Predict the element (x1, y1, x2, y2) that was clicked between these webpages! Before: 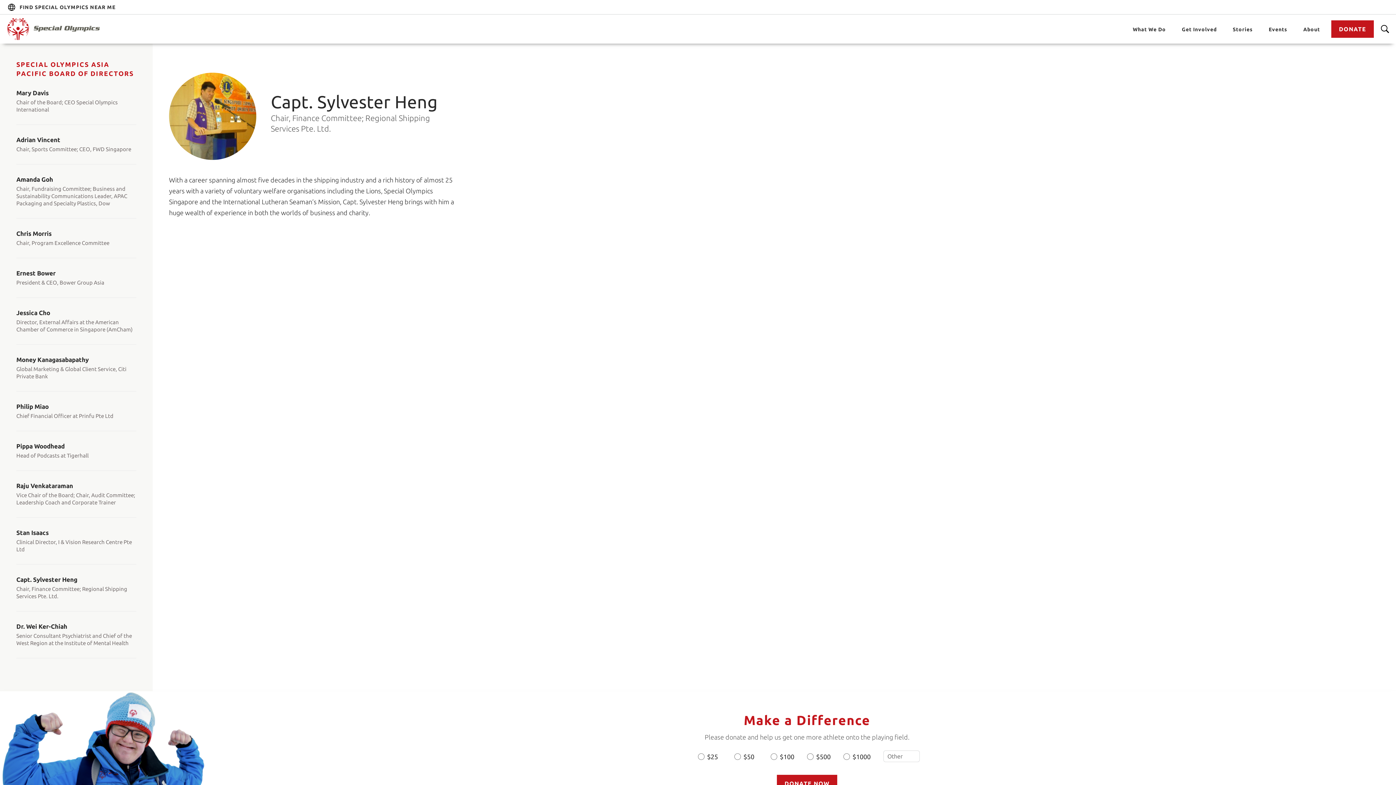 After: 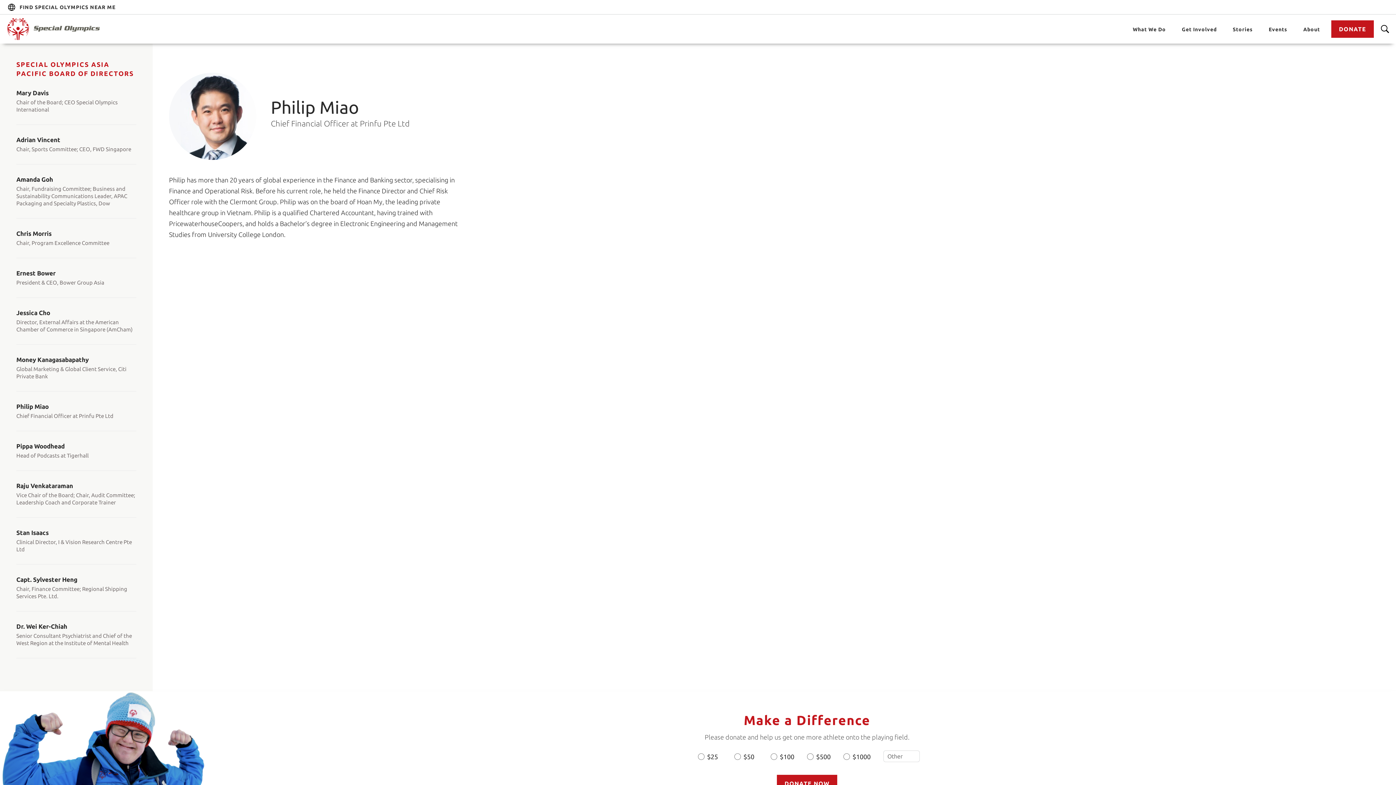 Action: label: Philip Miao bbox: (16, 402, 136, 412)